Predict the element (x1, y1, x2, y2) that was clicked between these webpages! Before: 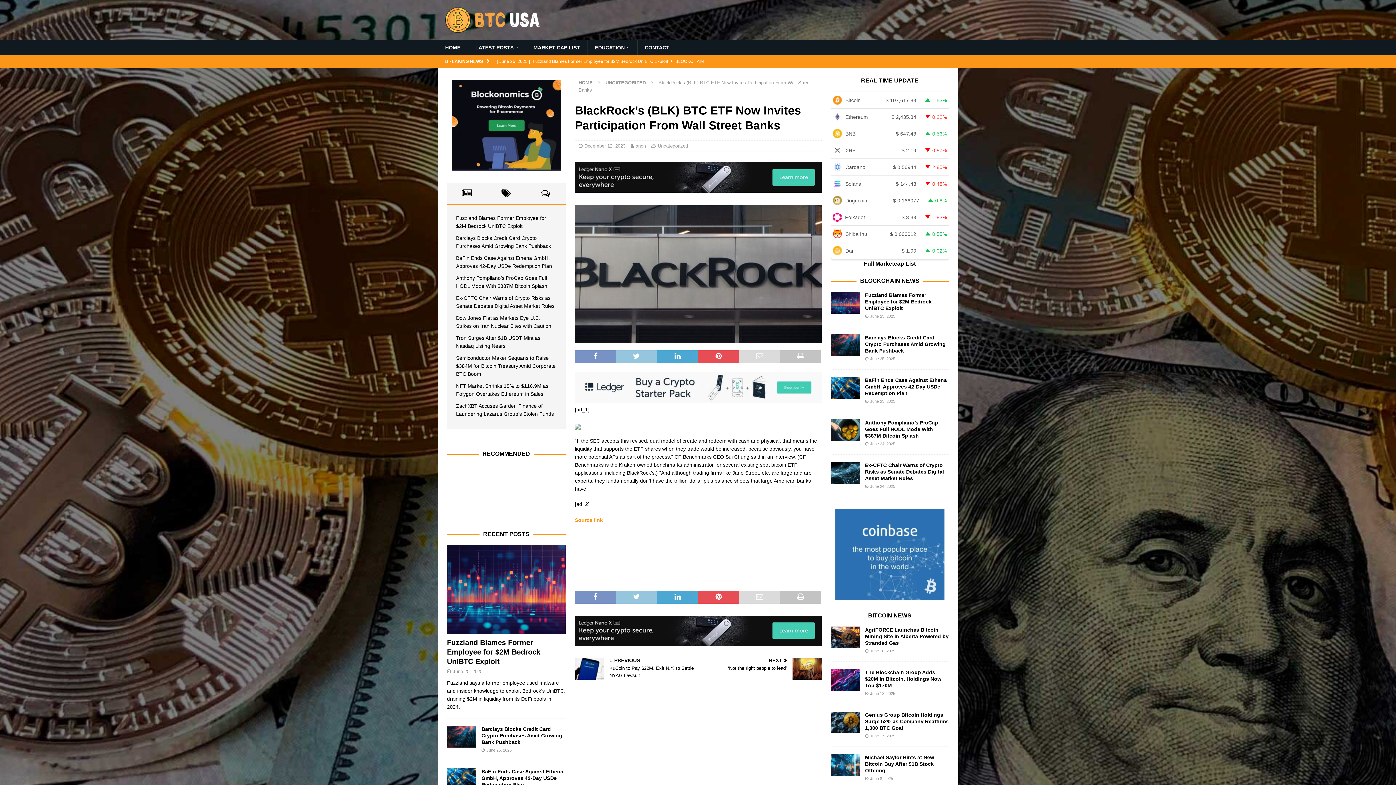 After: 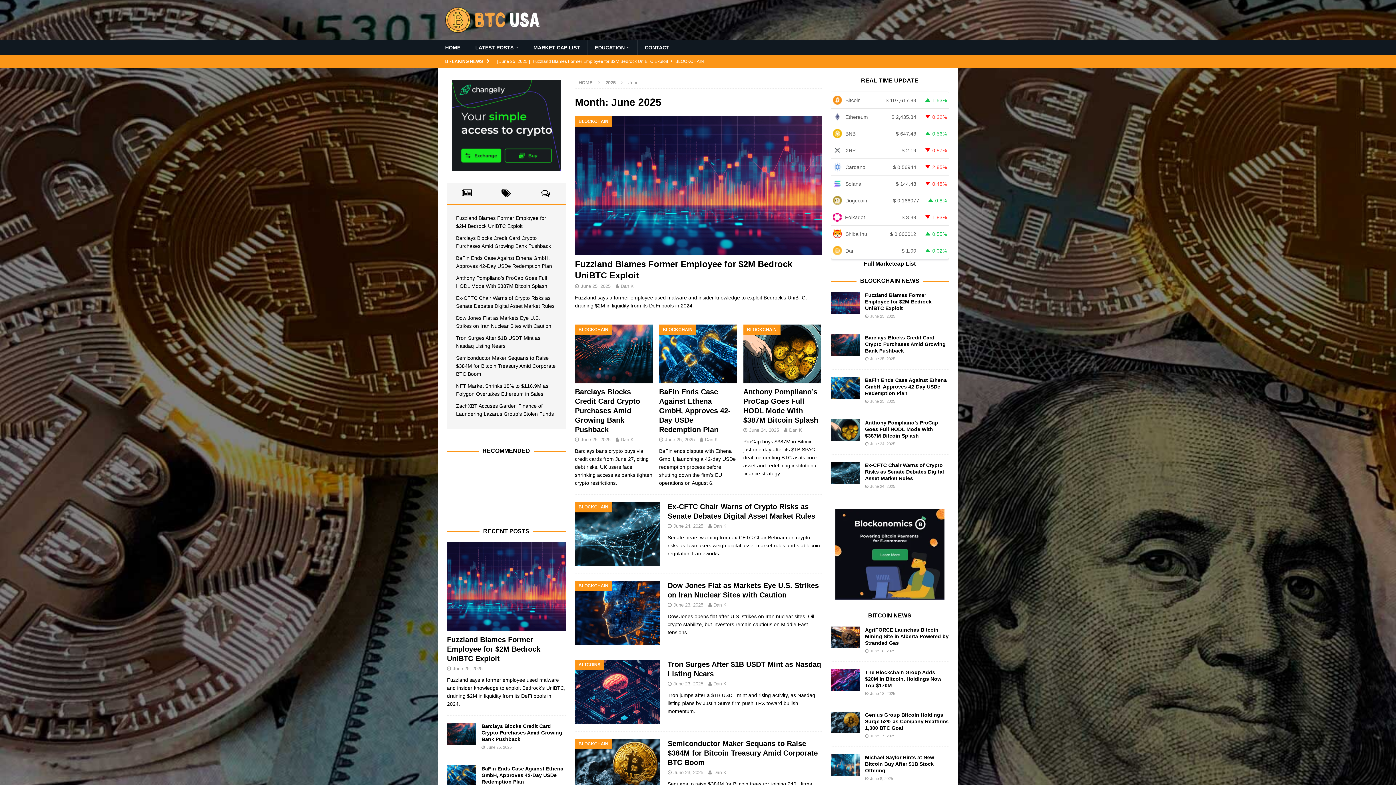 Action: label: June 25, 2025 bbox: (870, 314, 895, 318)